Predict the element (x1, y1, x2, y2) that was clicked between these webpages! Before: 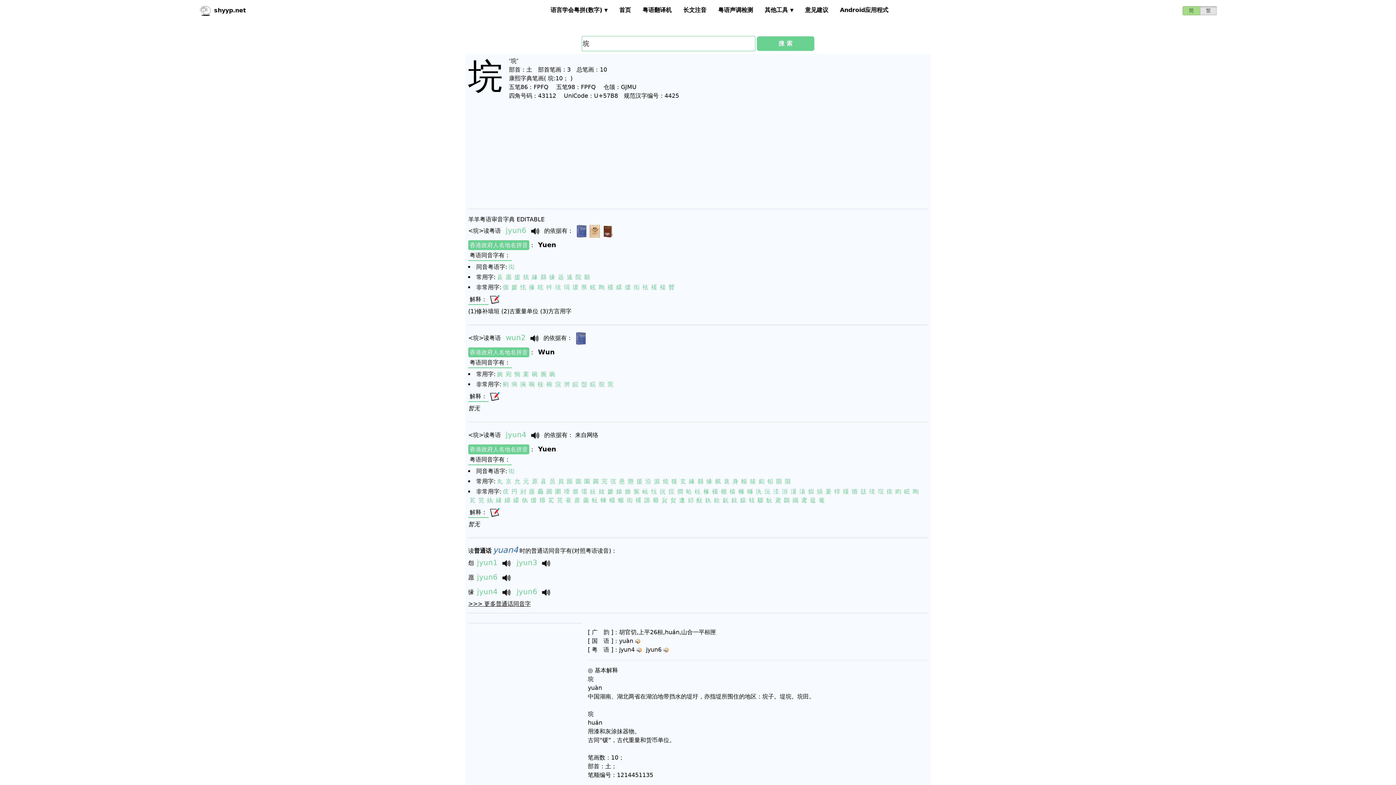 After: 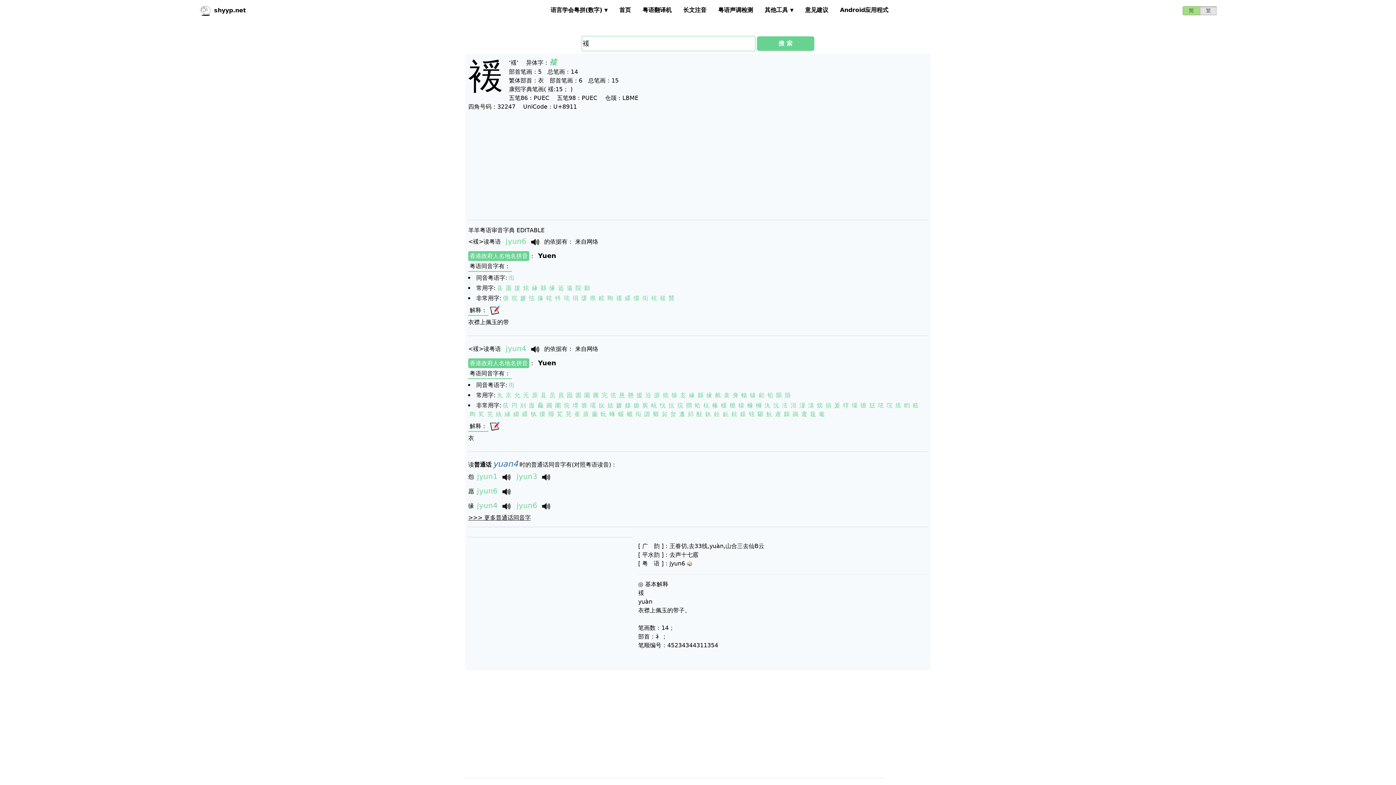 Action: label: 褑 bbox: (651, 284, 657, 290)